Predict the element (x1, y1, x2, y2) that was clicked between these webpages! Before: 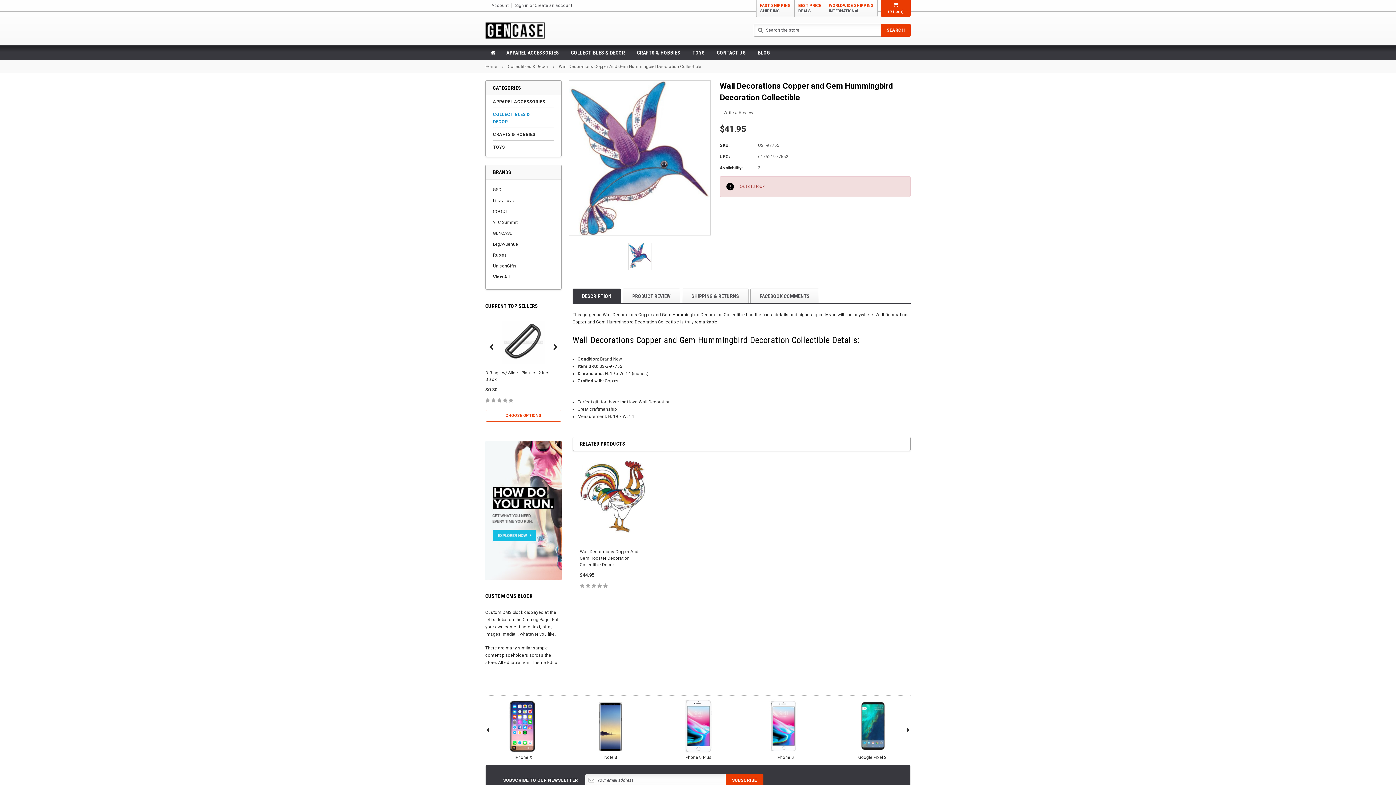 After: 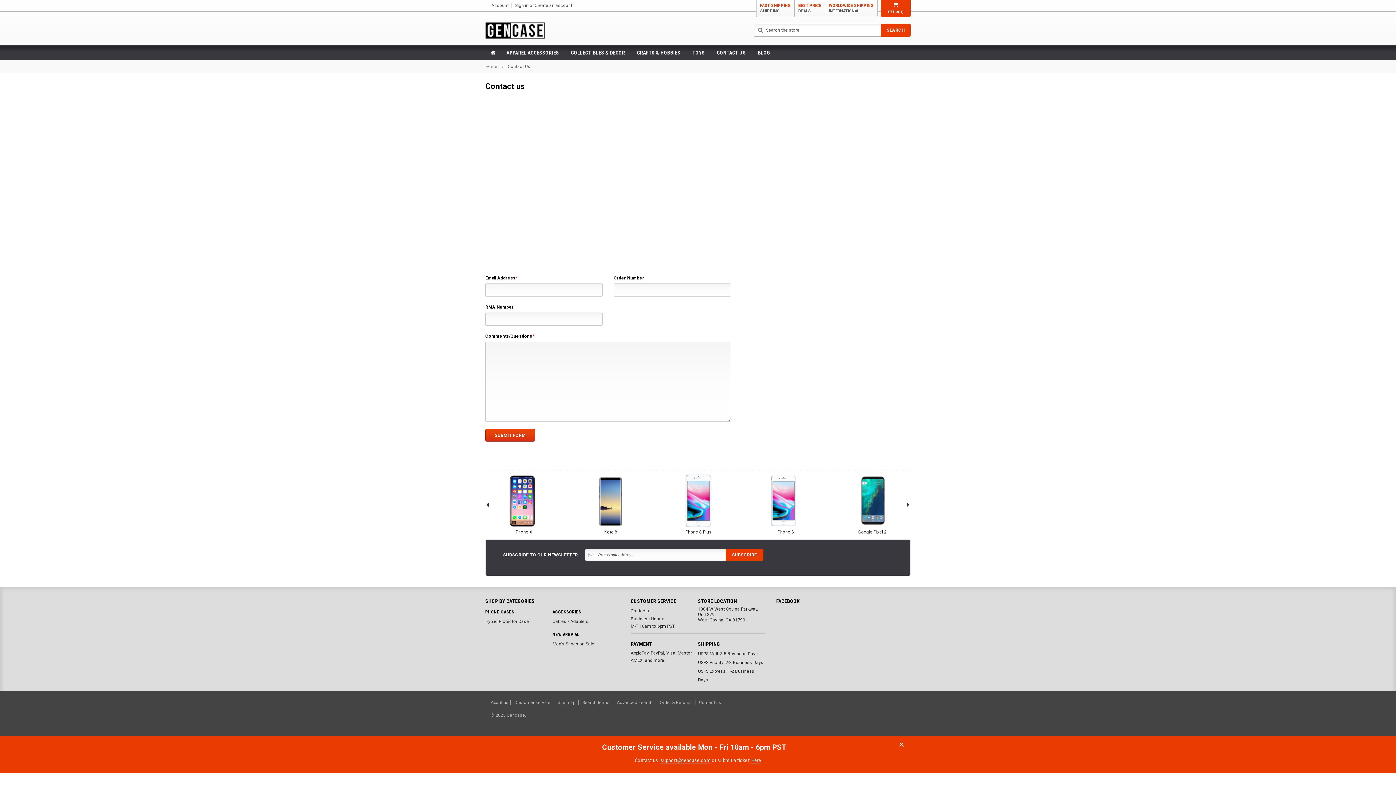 Action: bbox: (711, 45, 751, 60) label: CONTACT US